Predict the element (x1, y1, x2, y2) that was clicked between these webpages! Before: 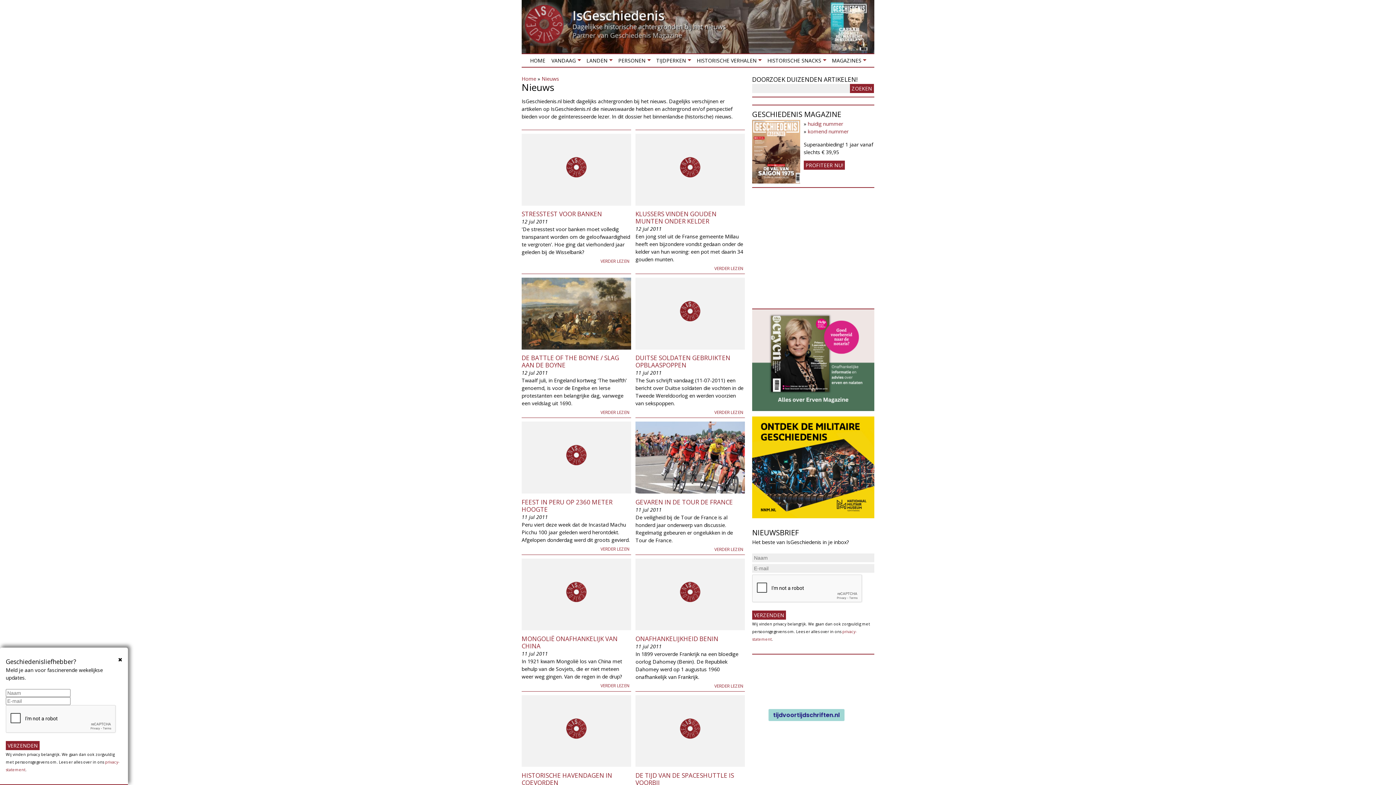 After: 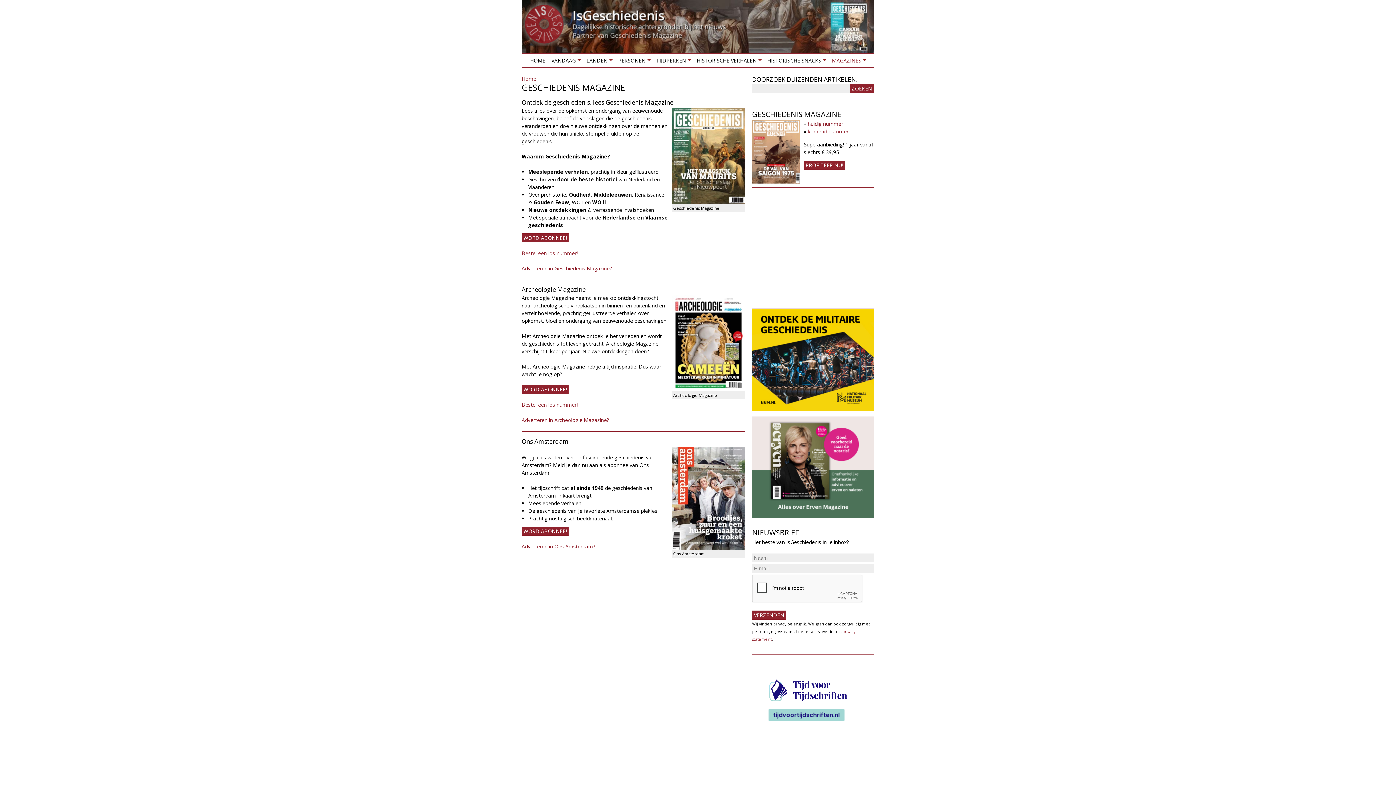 Action: label: MAGAZINES
» bbox: (829, 54, 869, 66)